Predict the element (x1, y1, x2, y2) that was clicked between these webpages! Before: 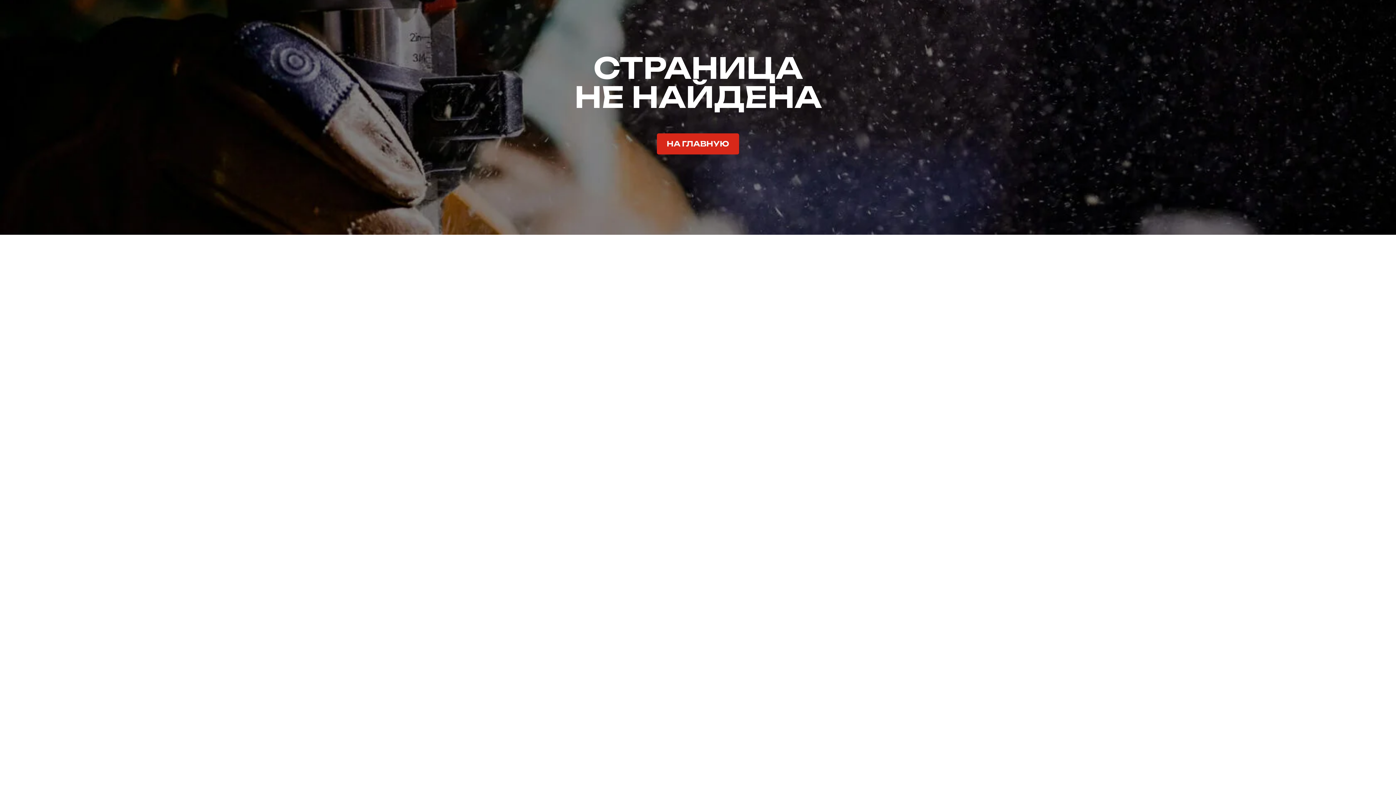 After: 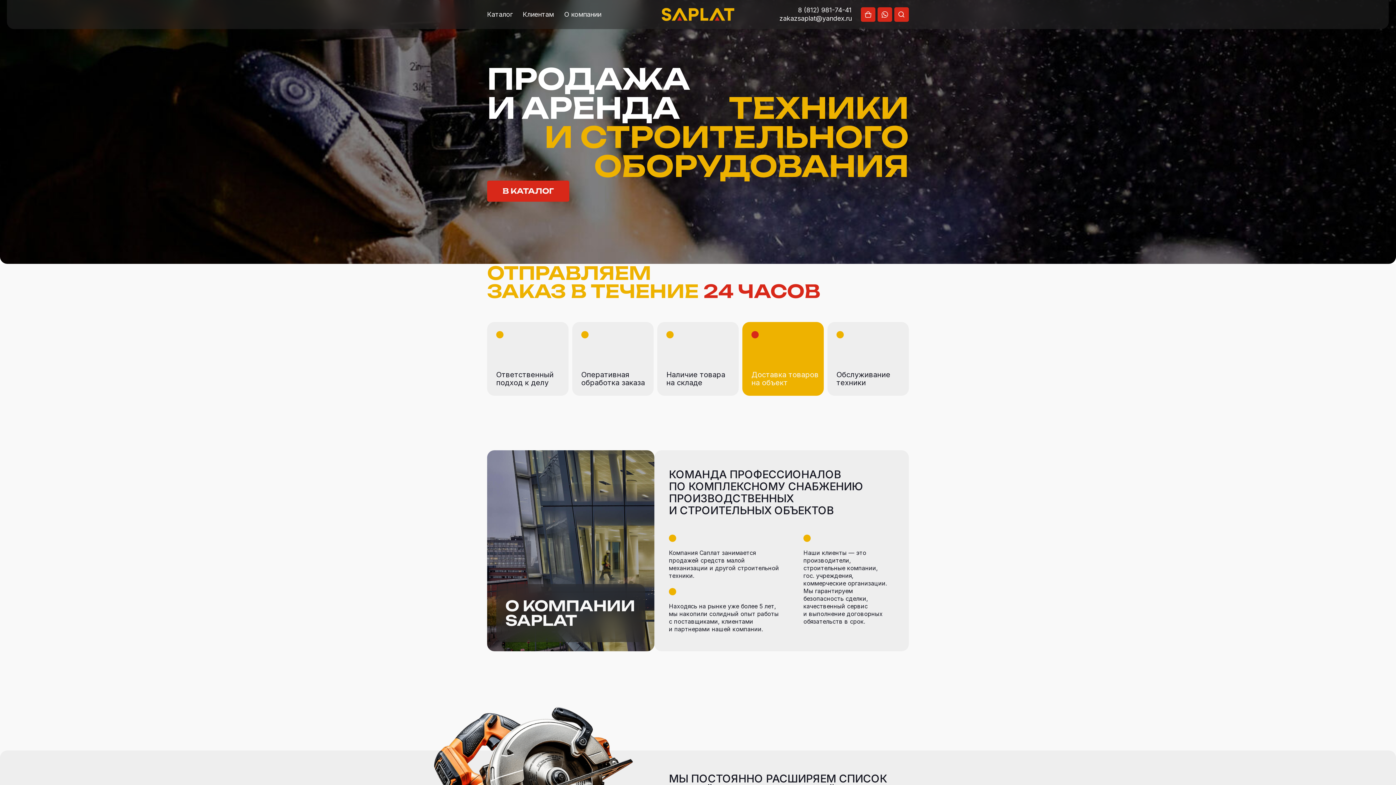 Action: label: НА ГЛАВНУЮ bbox: (657, 133, 739, 154)